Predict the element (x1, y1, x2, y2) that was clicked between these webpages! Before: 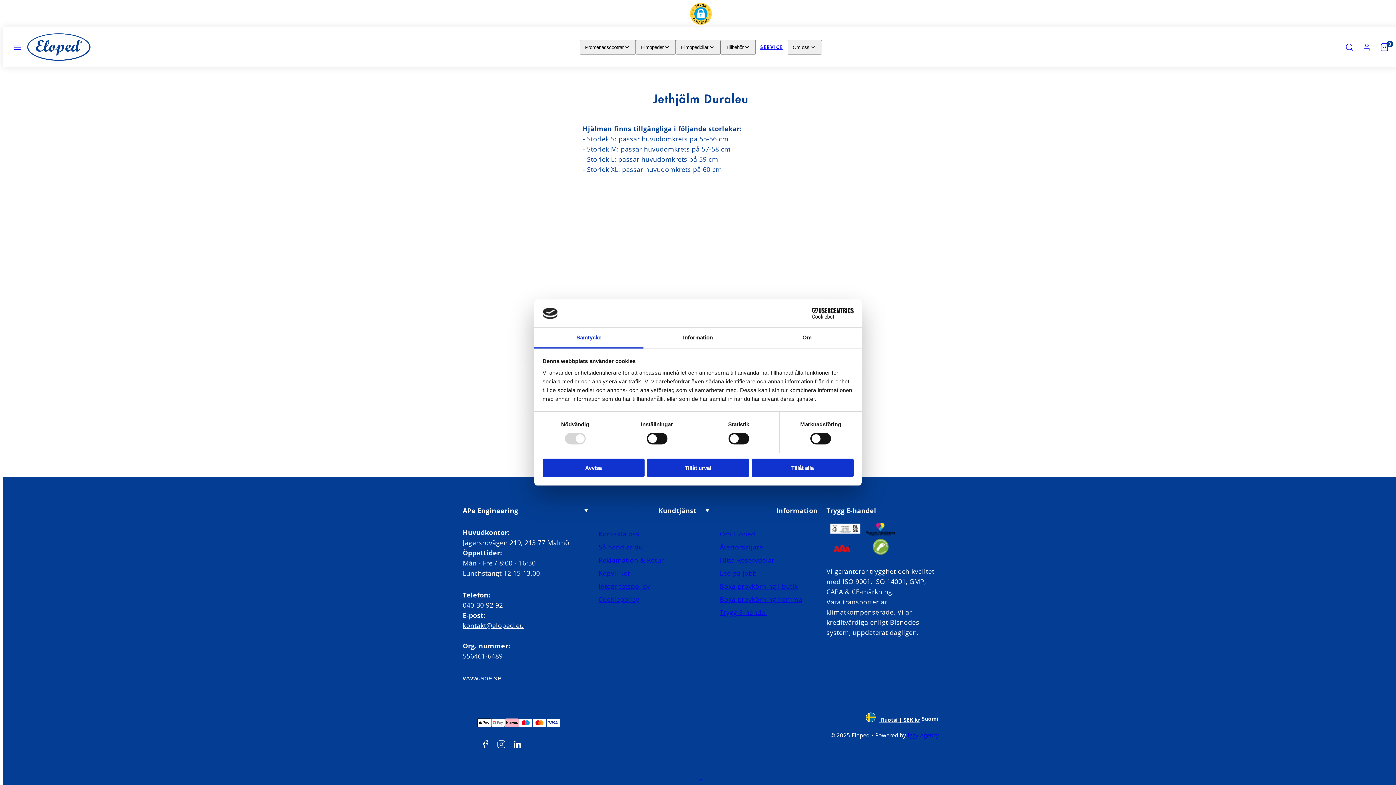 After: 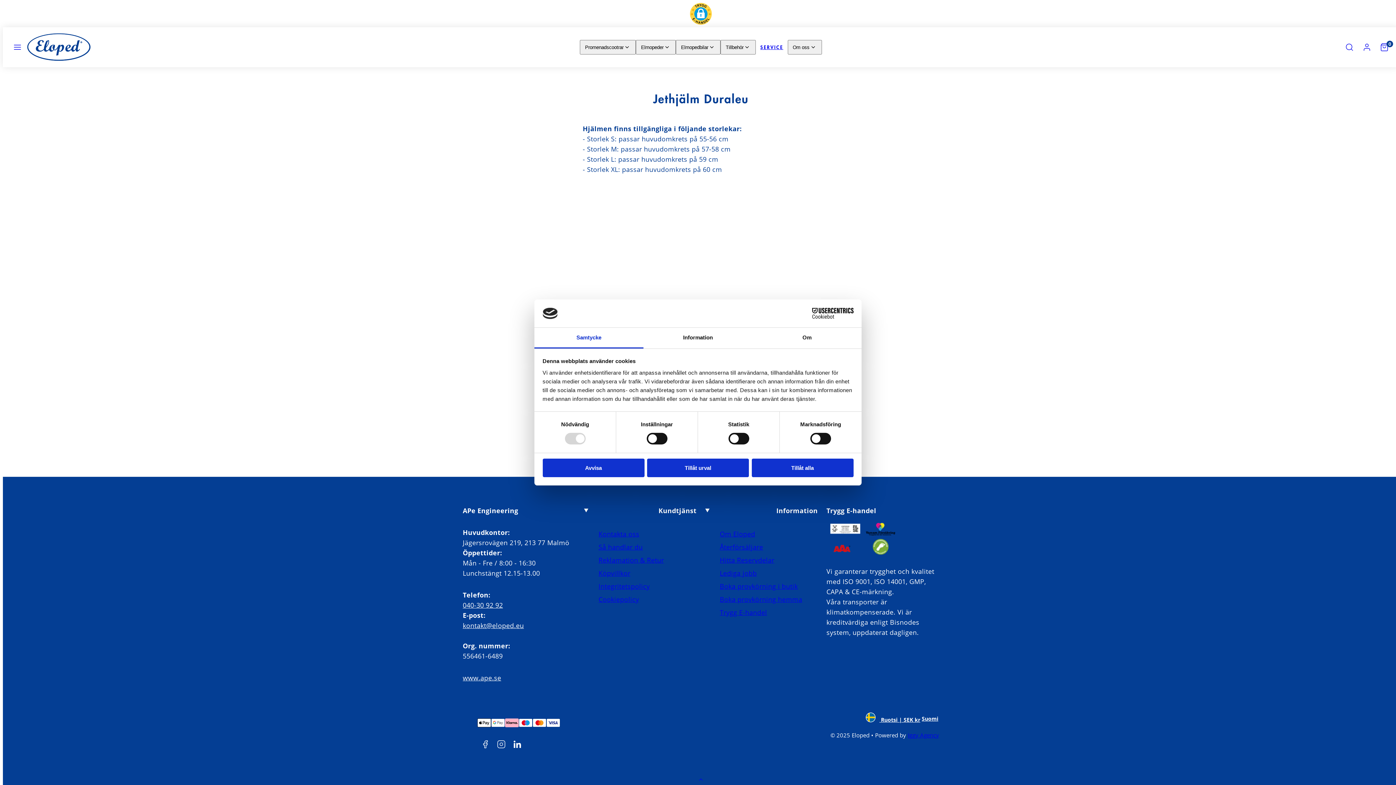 Action: bbox: (790, 308, 853, 319) label: Cookiebot - opens in a new window